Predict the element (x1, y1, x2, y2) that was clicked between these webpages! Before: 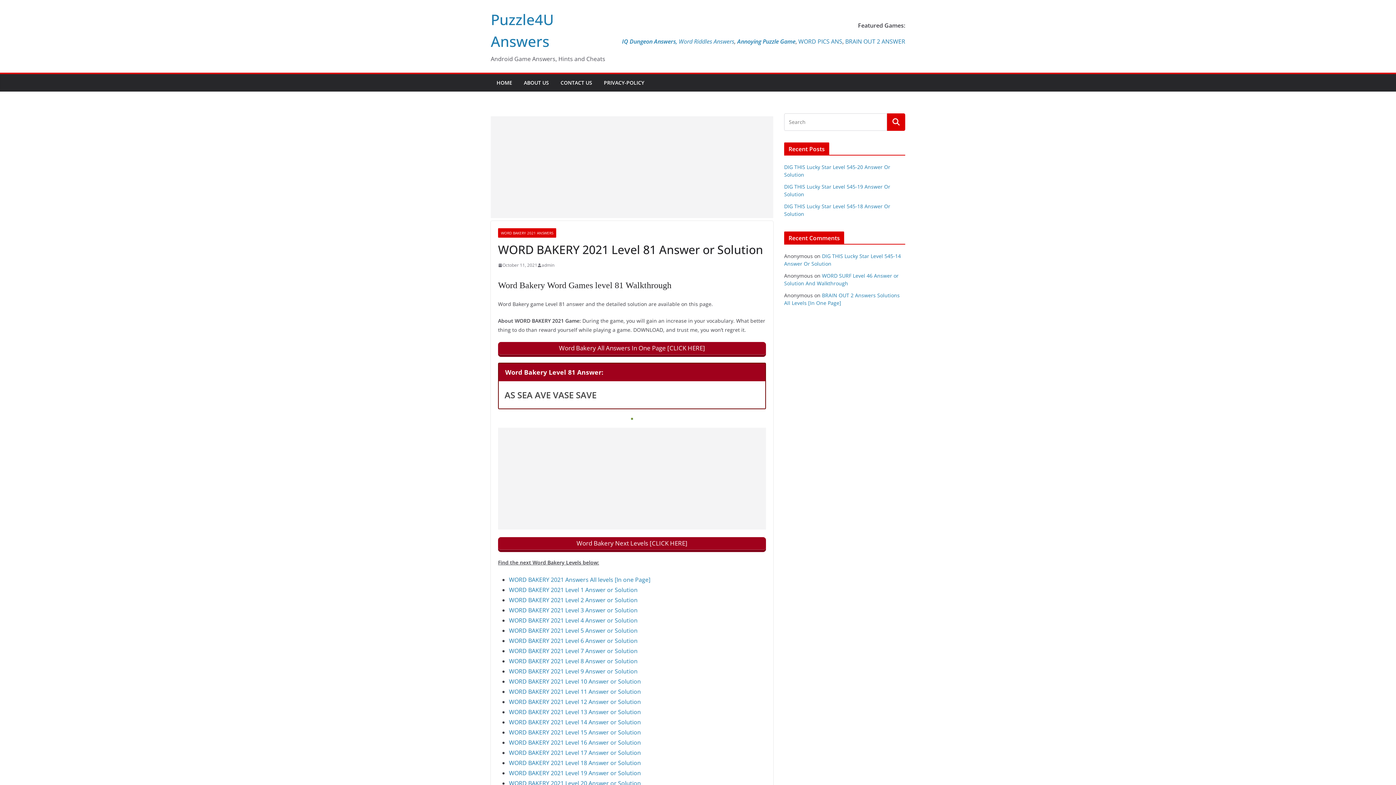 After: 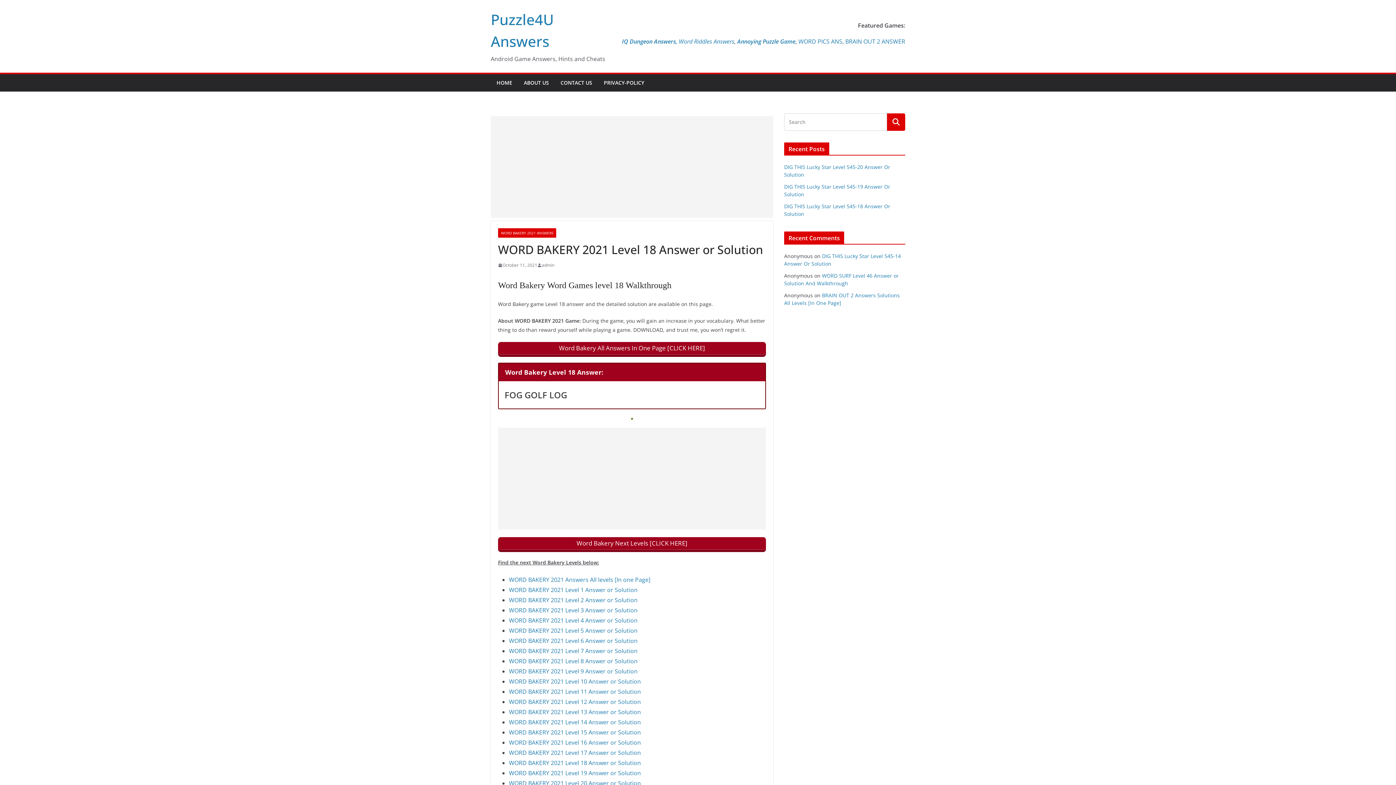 Action: bbox: (509, 759, 641, 767) label: WORD BAKERY 2021 Level 18 Answer or Solution